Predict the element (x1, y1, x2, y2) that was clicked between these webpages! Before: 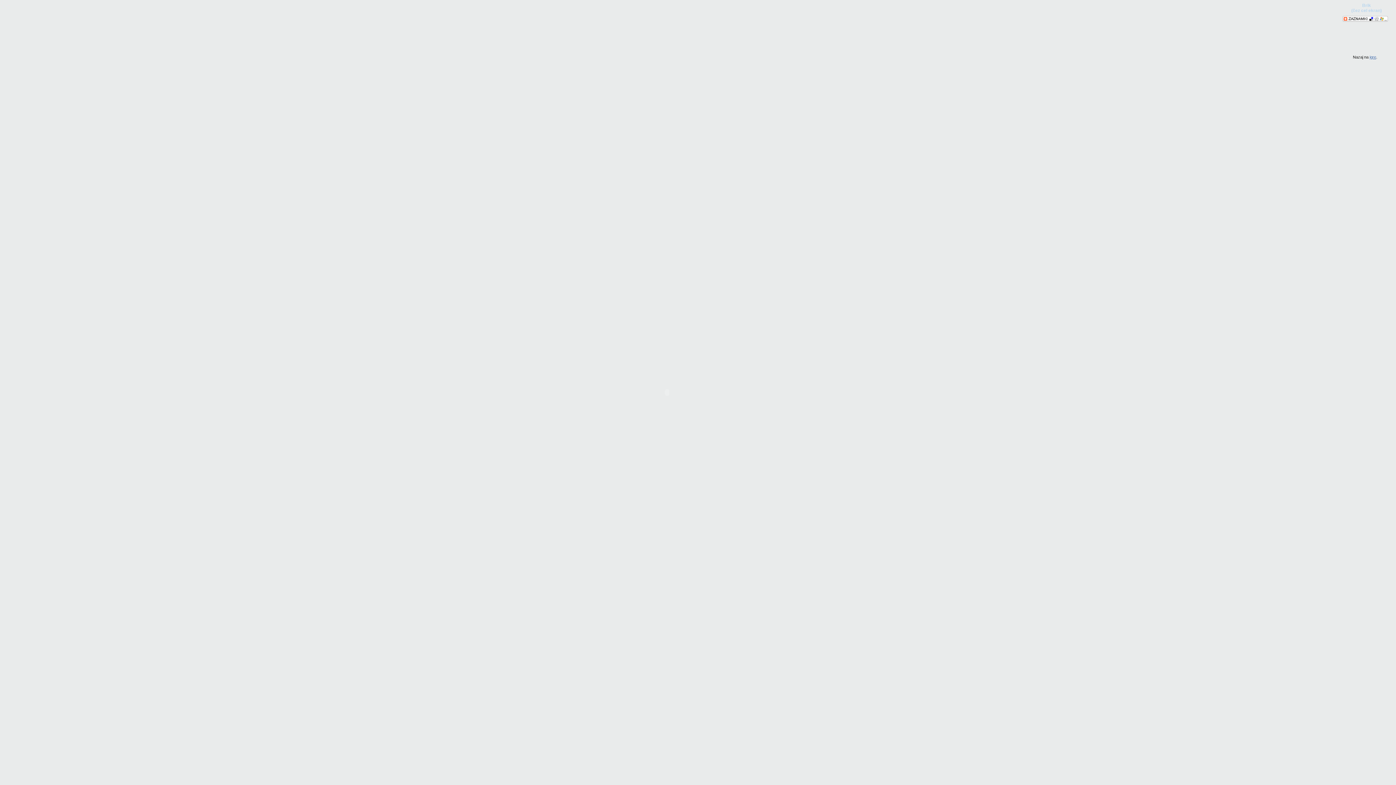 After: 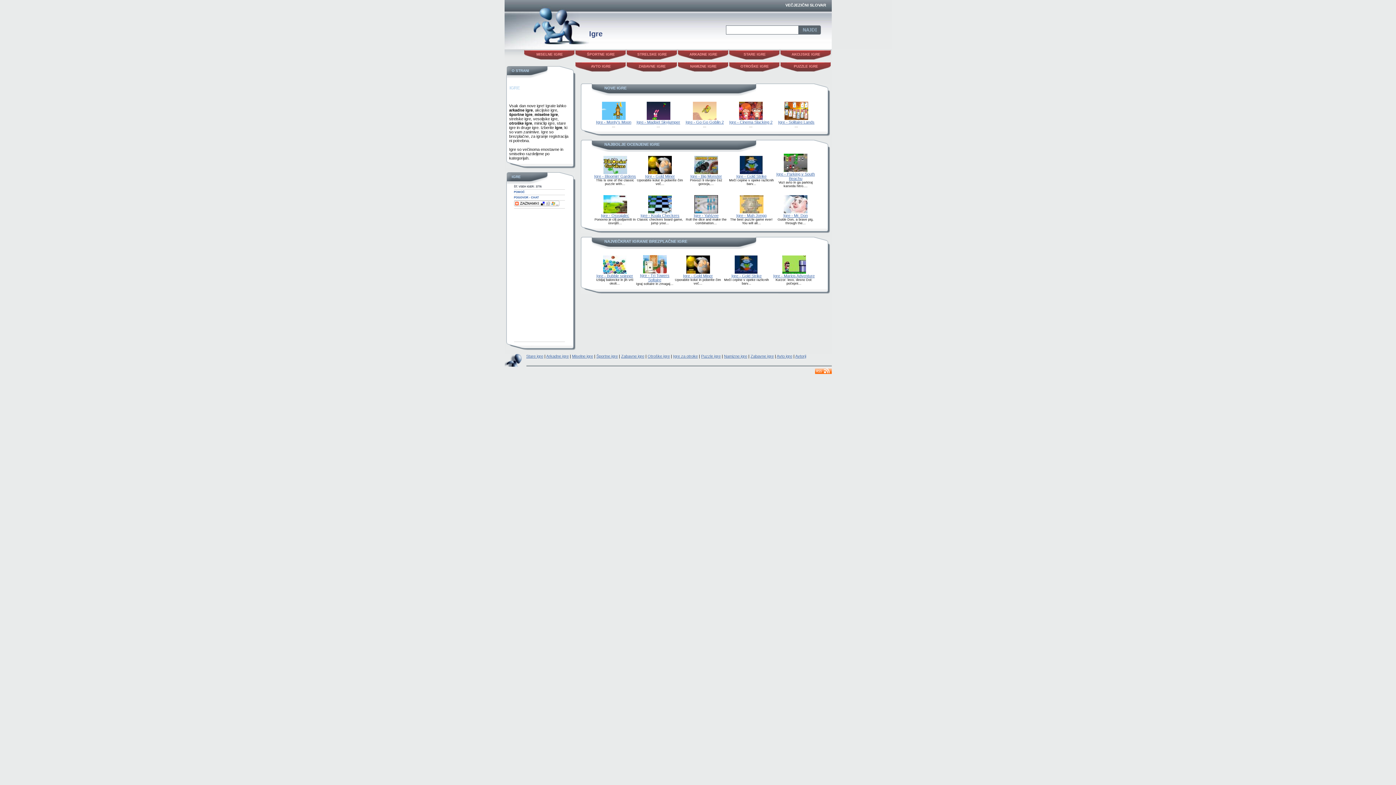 Action: bbox: (1370, 54, 1376, 59) label: igre